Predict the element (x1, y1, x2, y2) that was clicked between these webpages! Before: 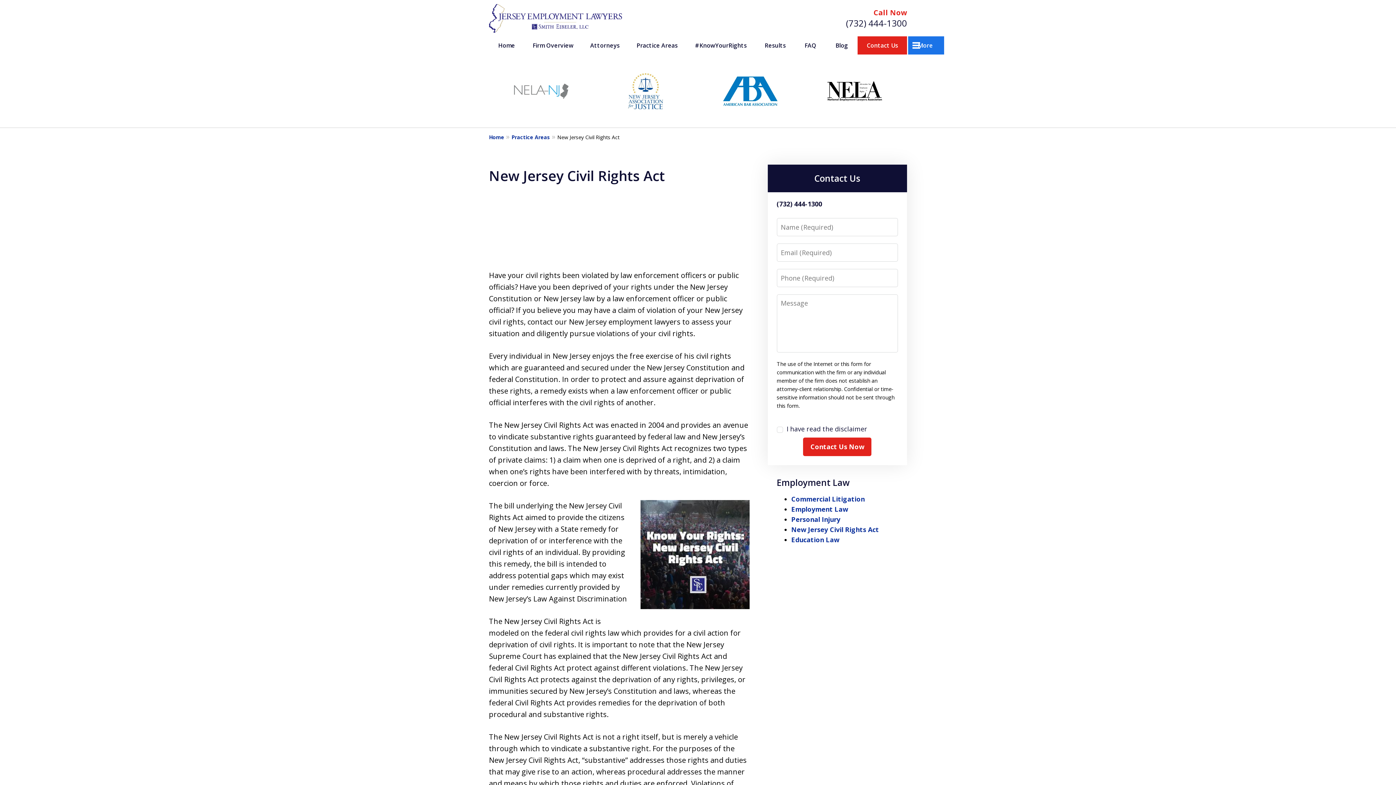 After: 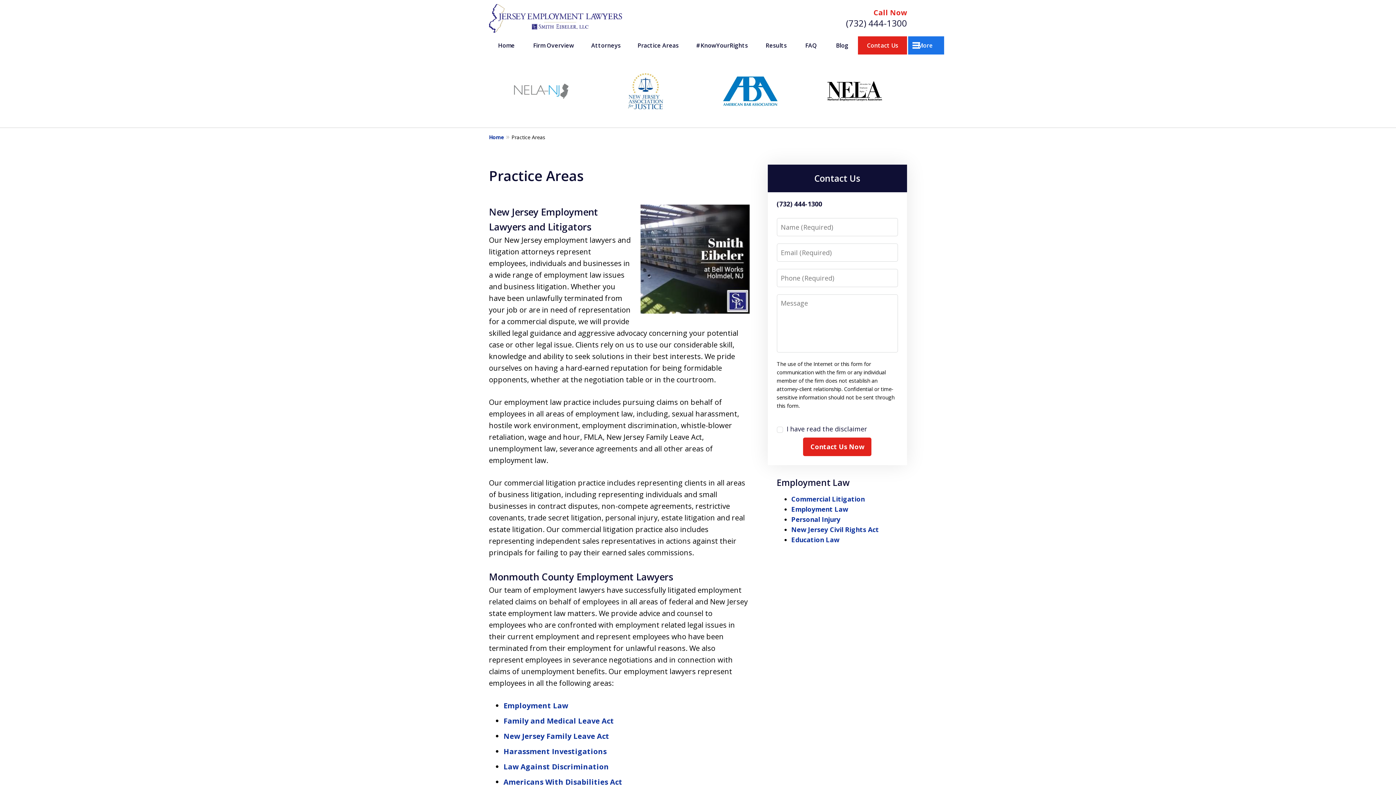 Action: bbox: (627, 36, 686, 54) label: Practice Areas